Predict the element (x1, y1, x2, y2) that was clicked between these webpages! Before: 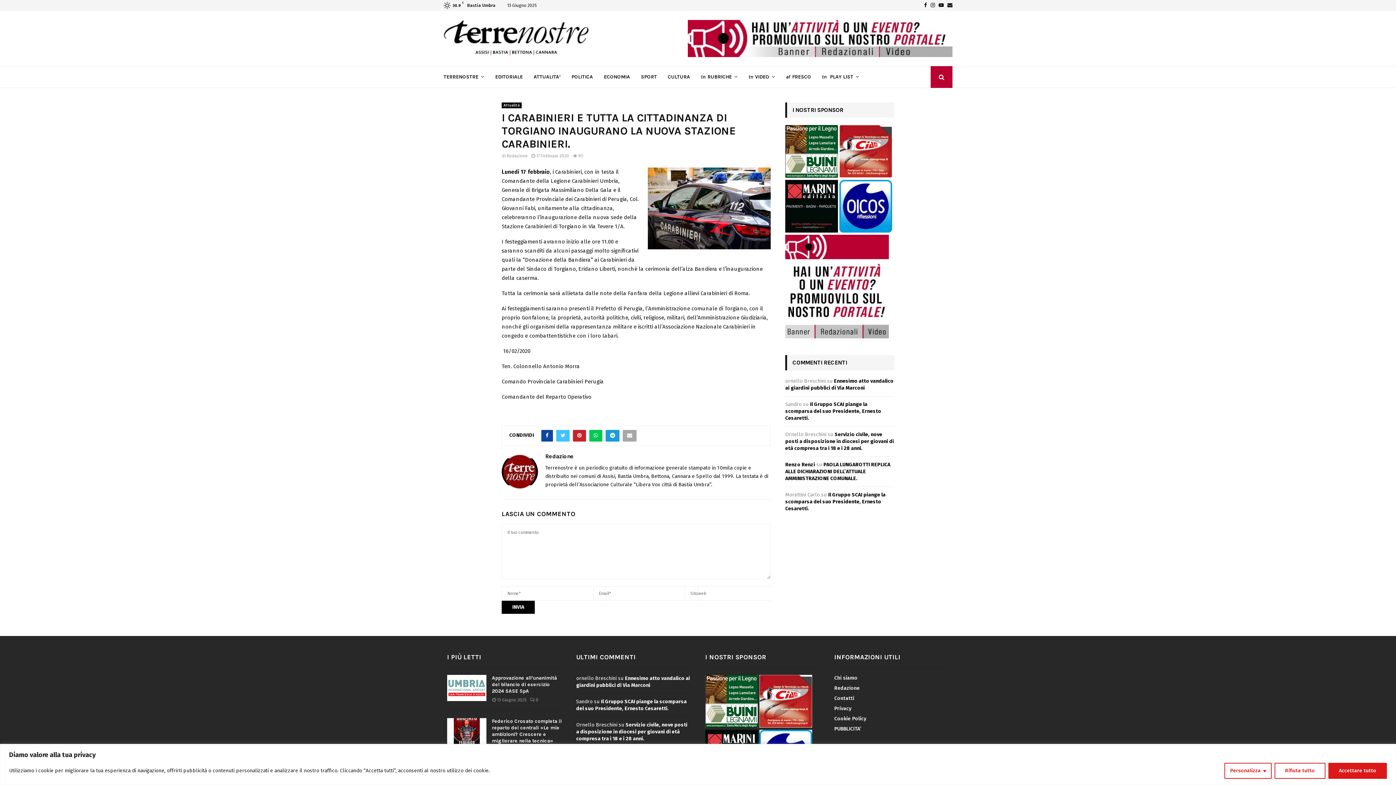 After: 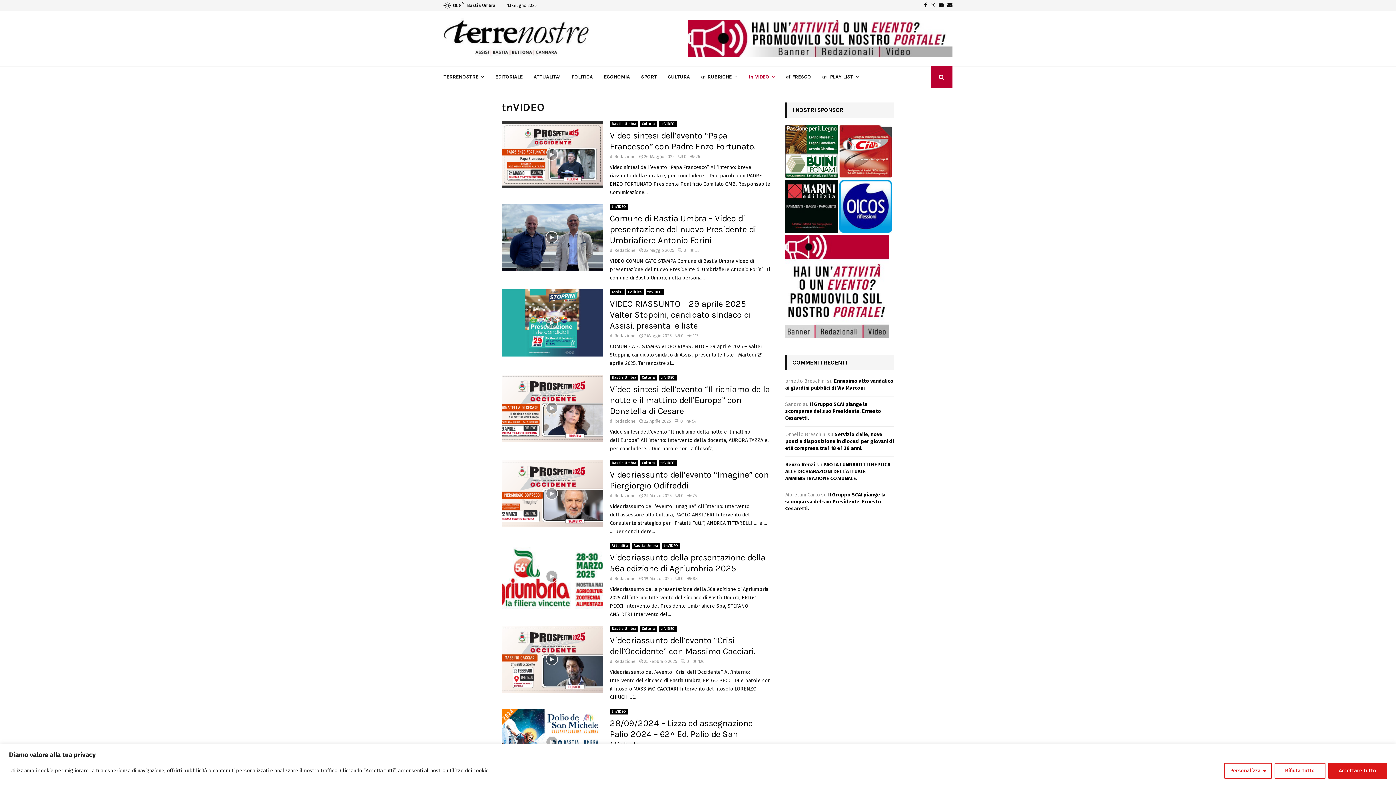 Action: bbox: (748, 66, 775, 88) label: tnVIDEO